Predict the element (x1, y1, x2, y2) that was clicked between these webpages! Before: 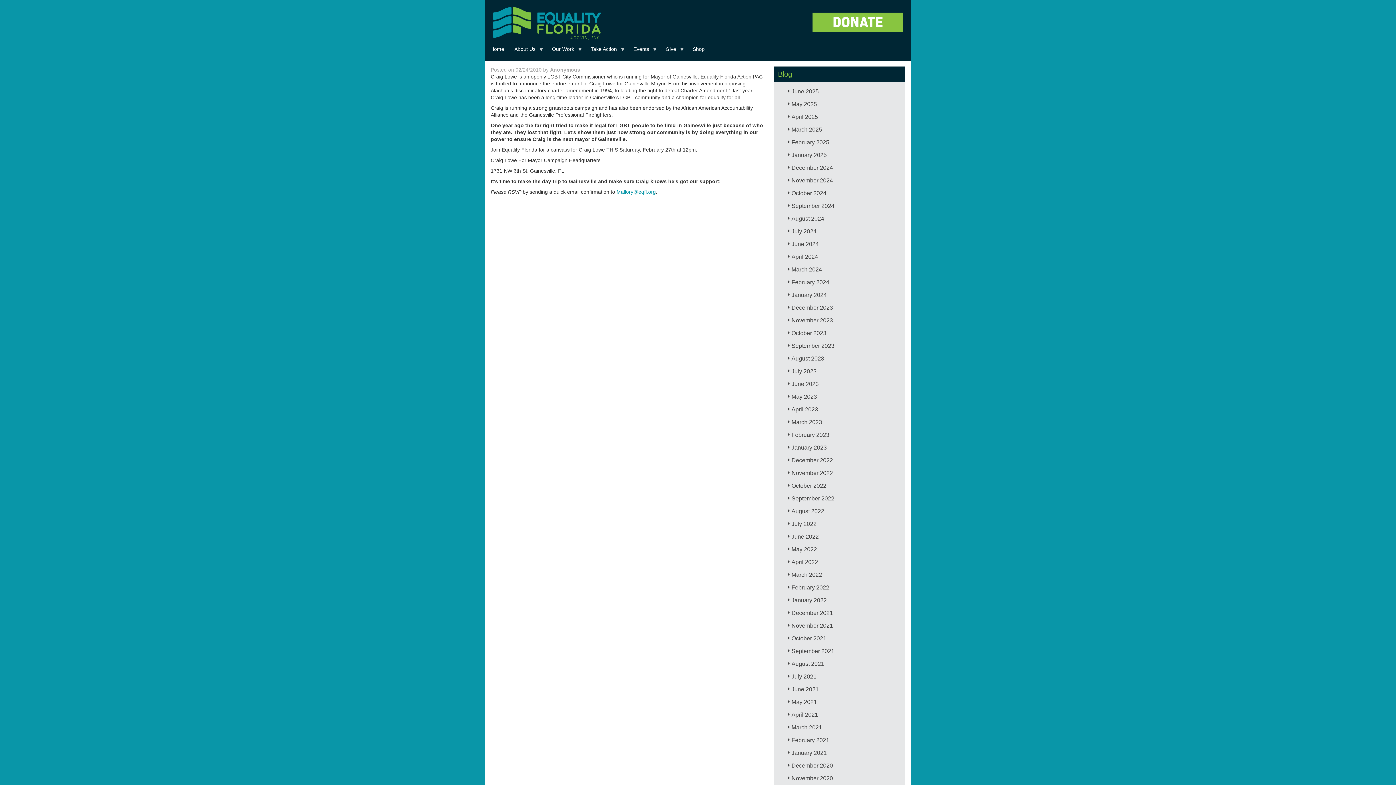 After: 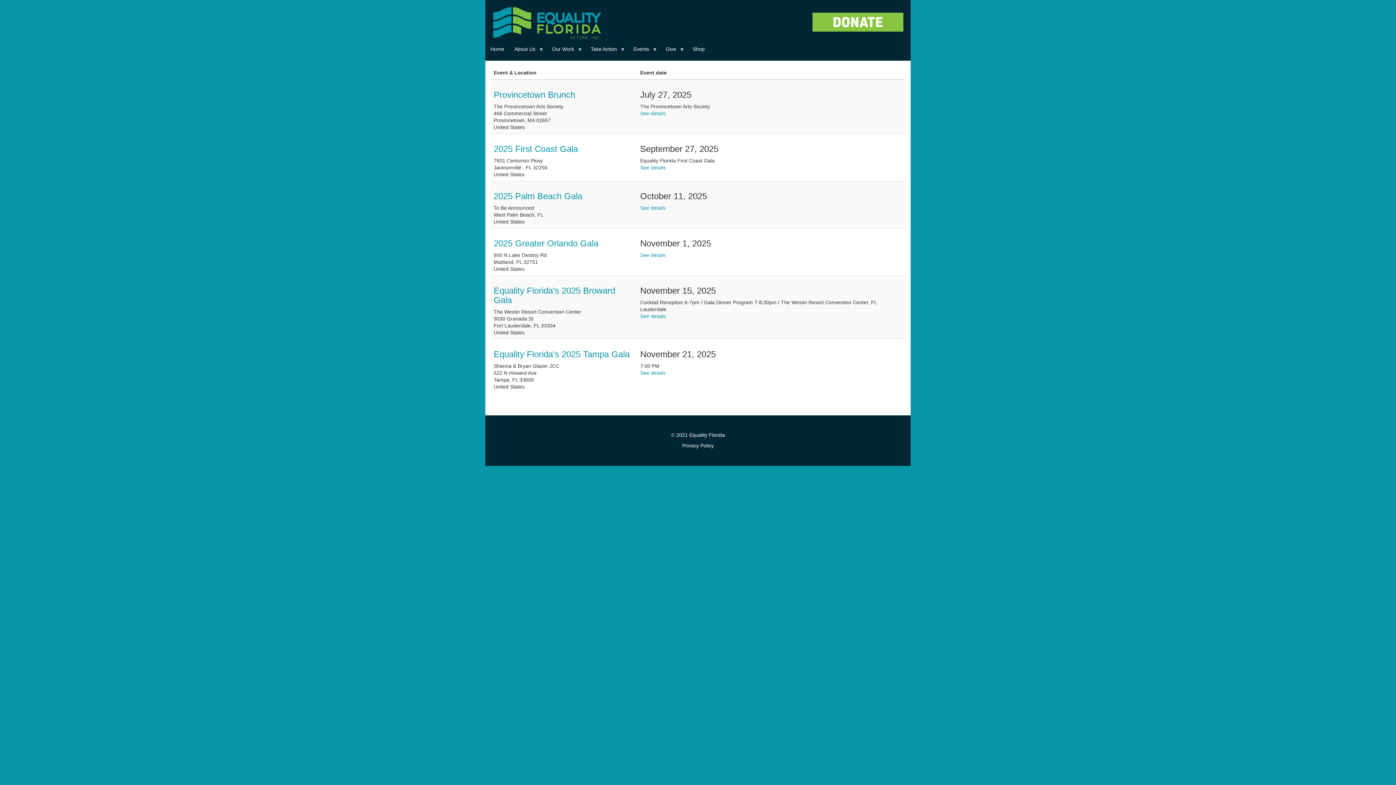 Action: label: Events
» bbox: (628, 42, 660, 55)